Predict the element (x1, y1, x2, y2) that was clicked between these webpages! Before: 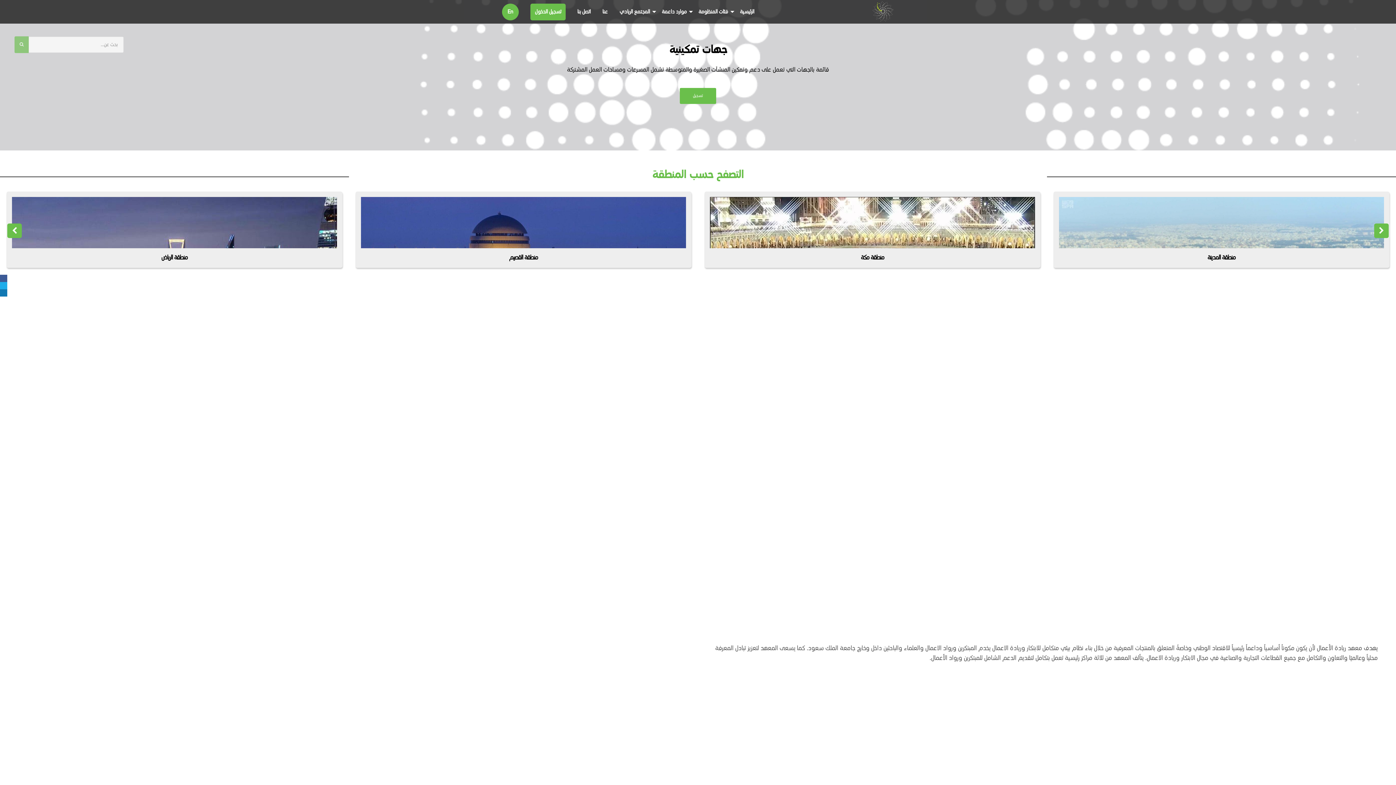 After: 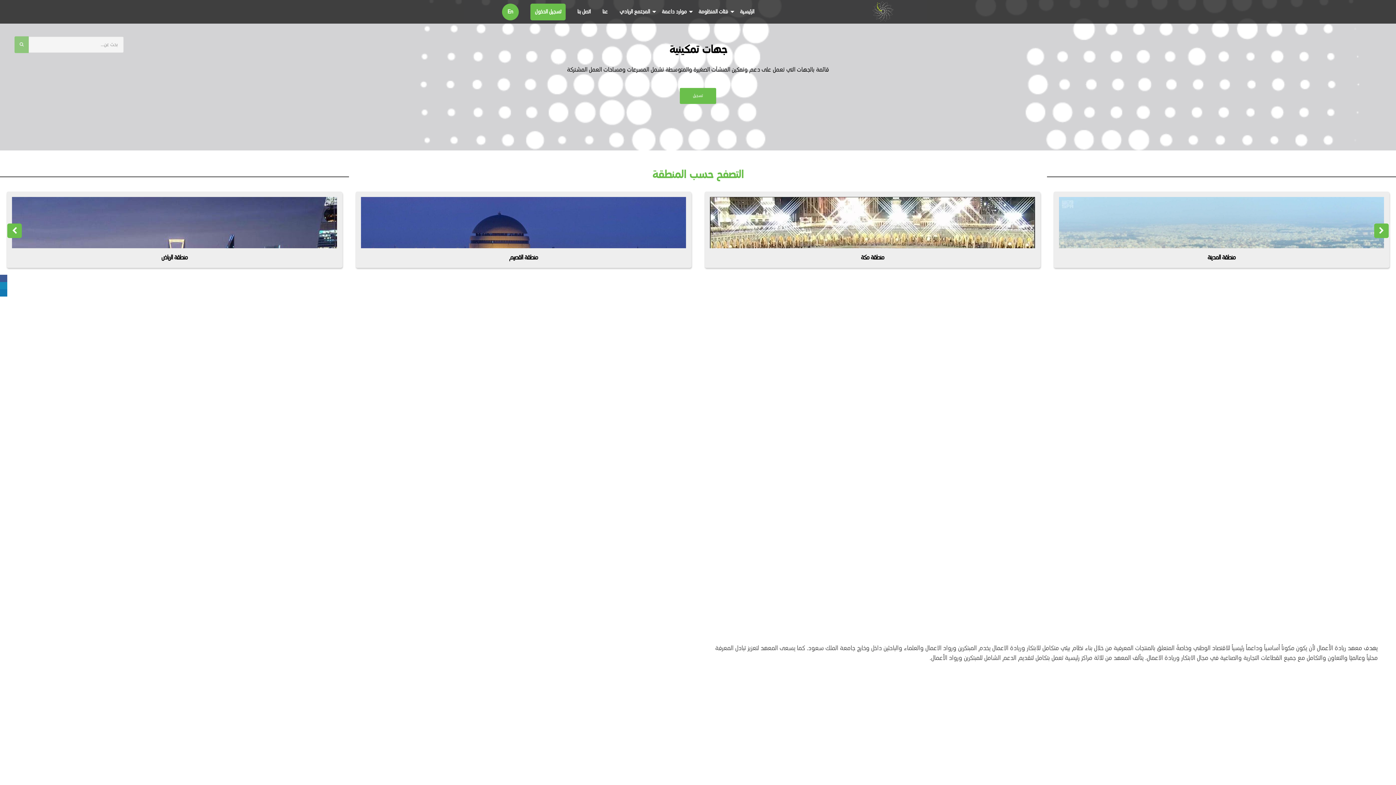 Action: bbox: (0, 282, 7, 289)